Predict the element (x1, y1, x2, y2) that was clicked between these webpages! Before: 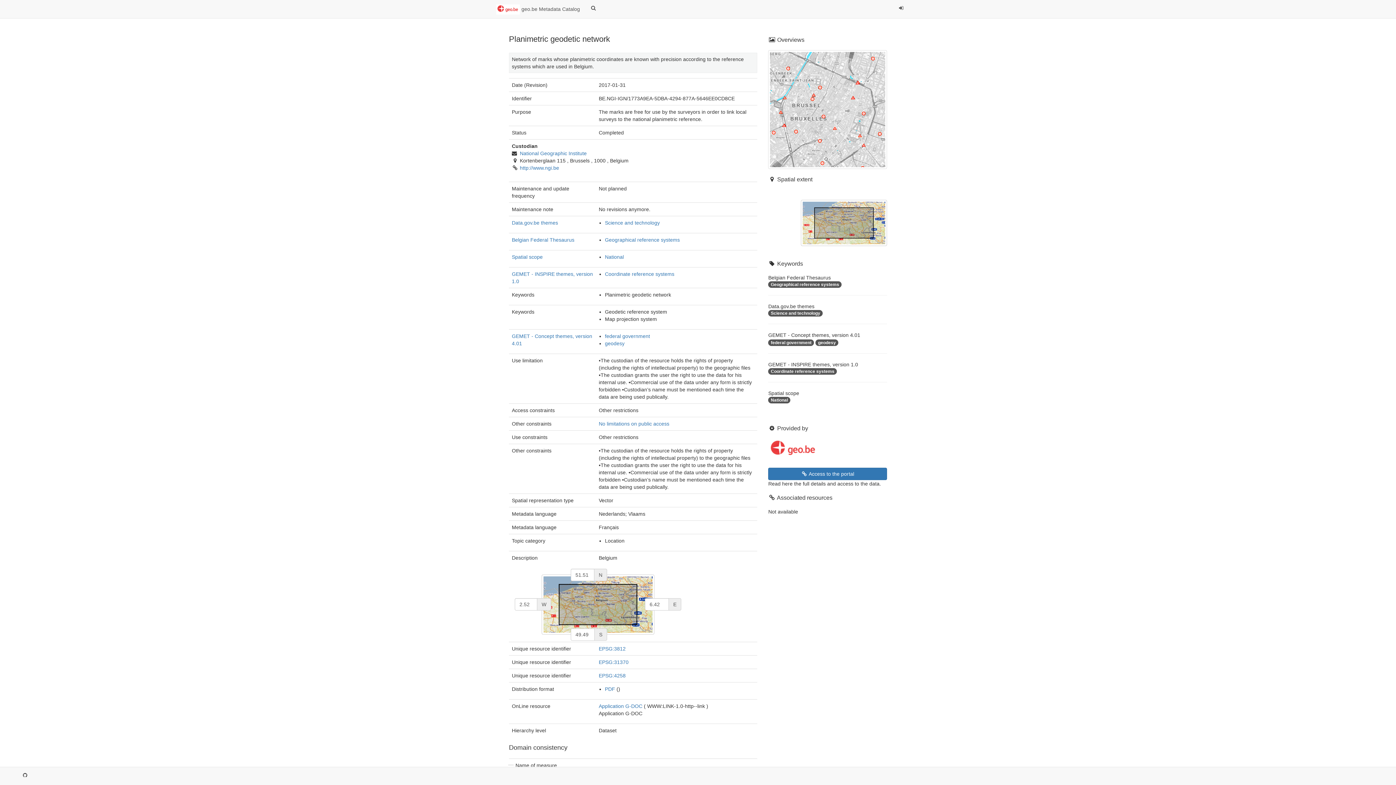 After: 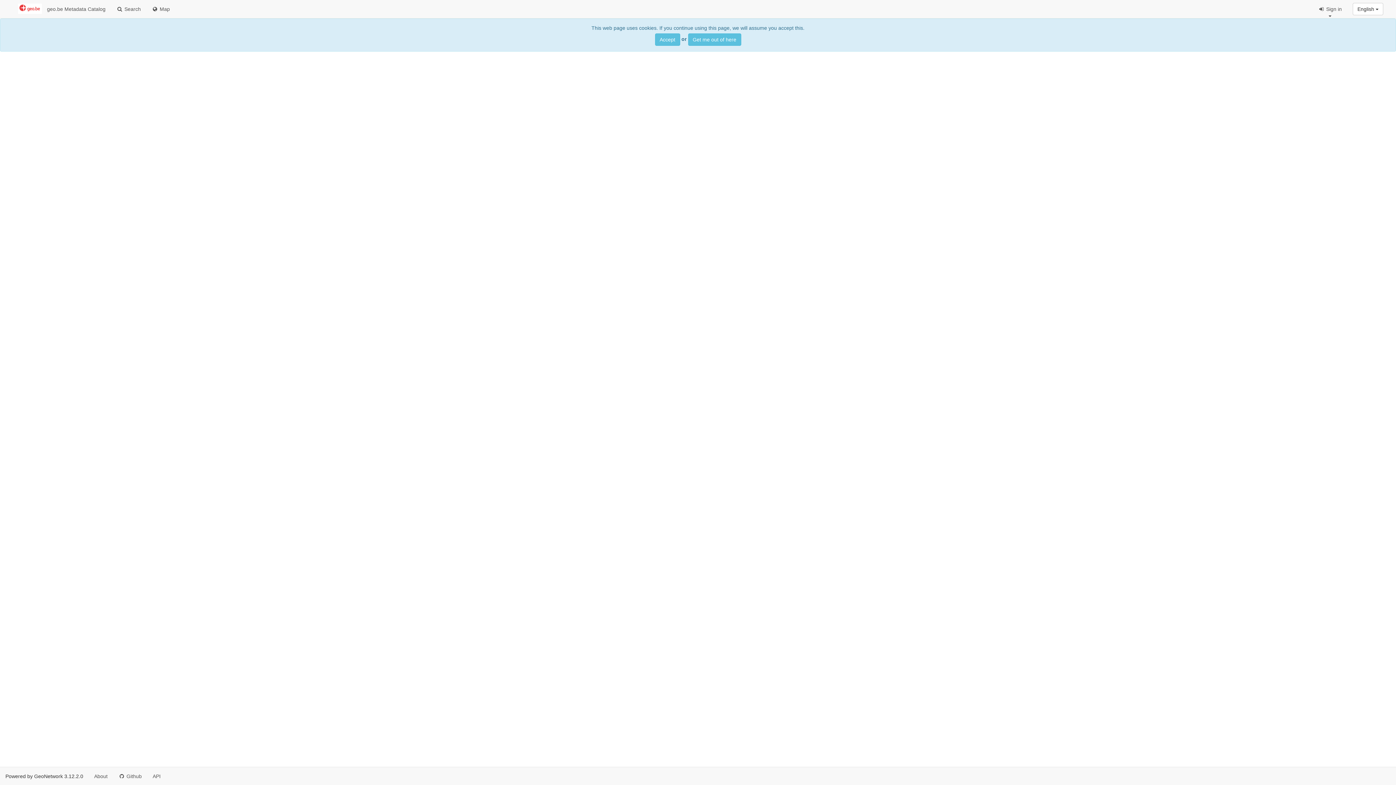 Action: label:  Access to the portal bbox: (768, 468, 887, 480)